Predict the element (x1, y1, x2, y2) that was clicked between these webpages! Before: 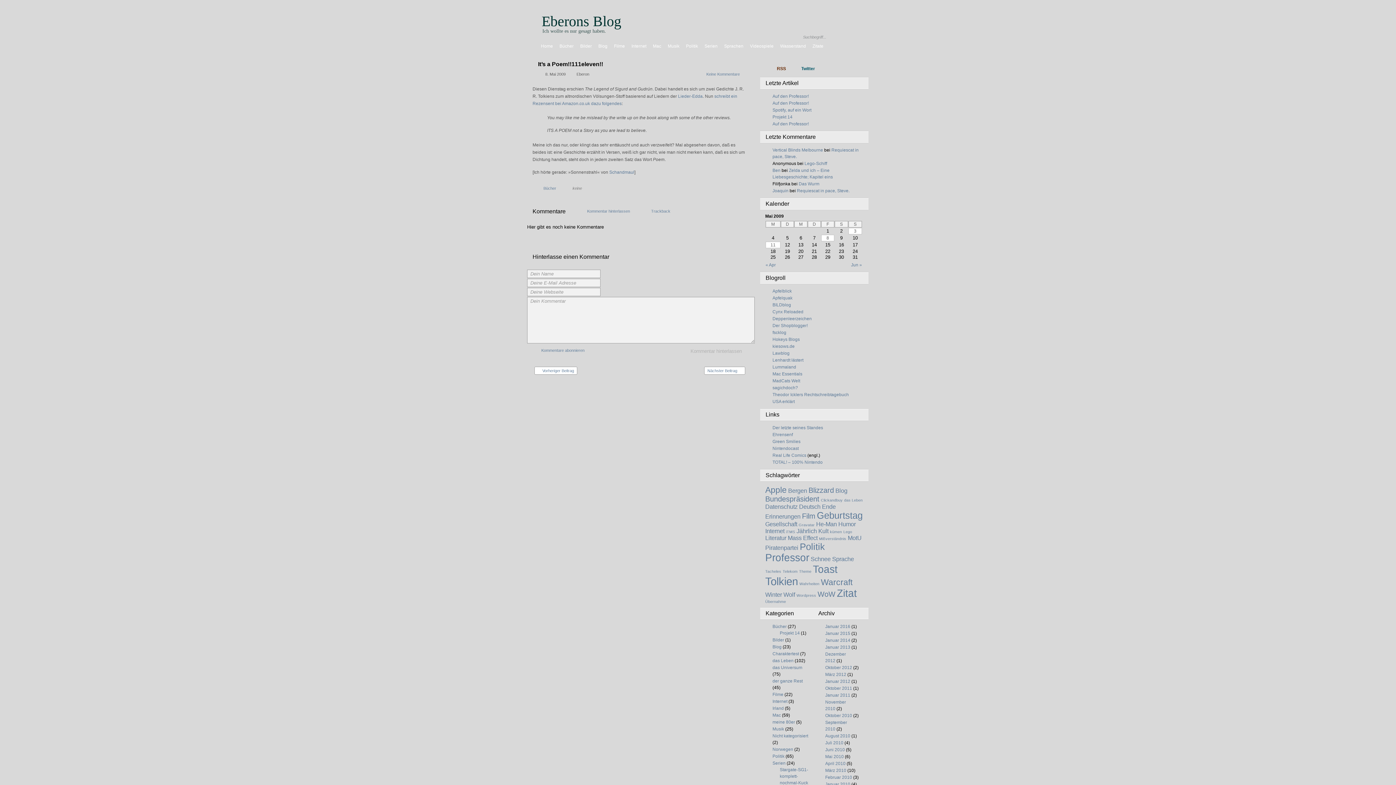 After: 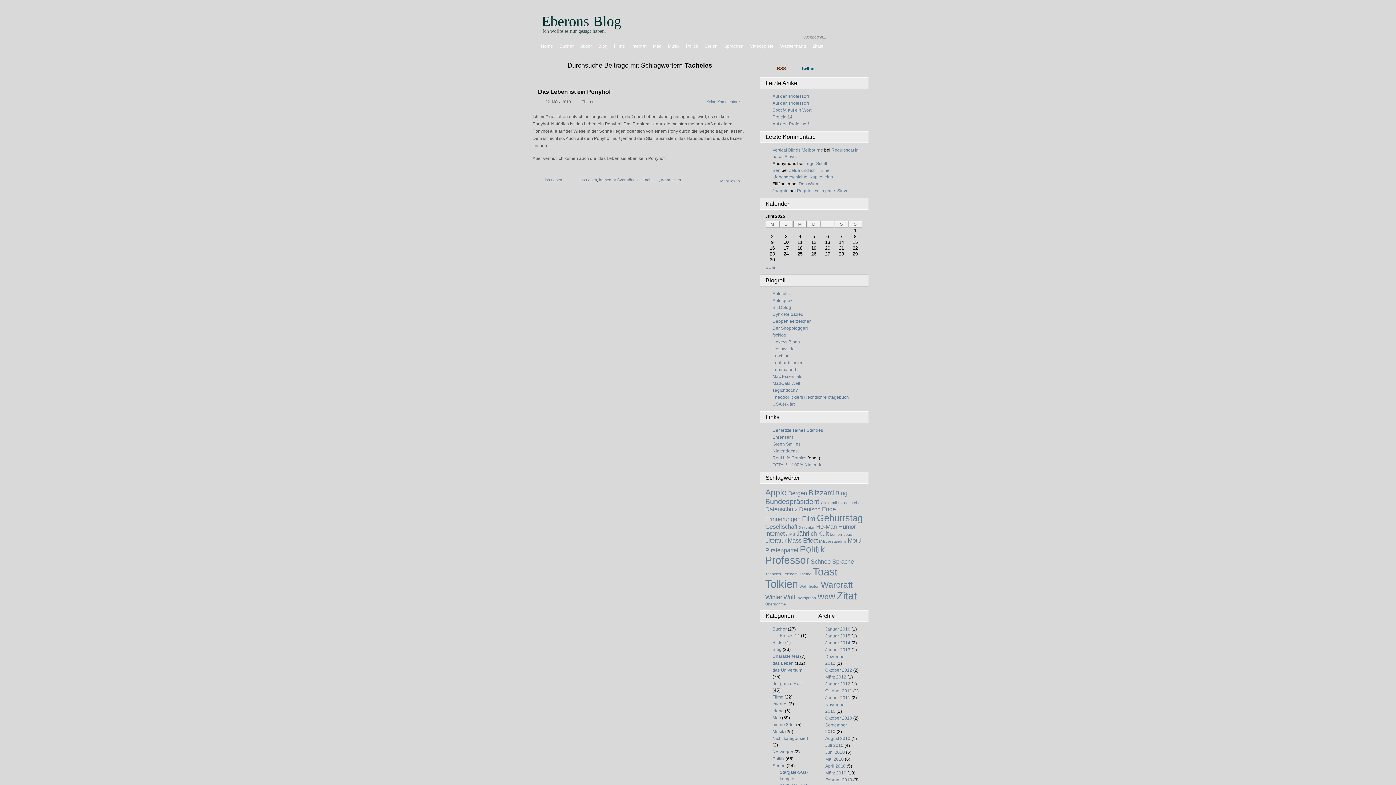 Action: label: Tacheles bbox: (765, 569, 781, 573)